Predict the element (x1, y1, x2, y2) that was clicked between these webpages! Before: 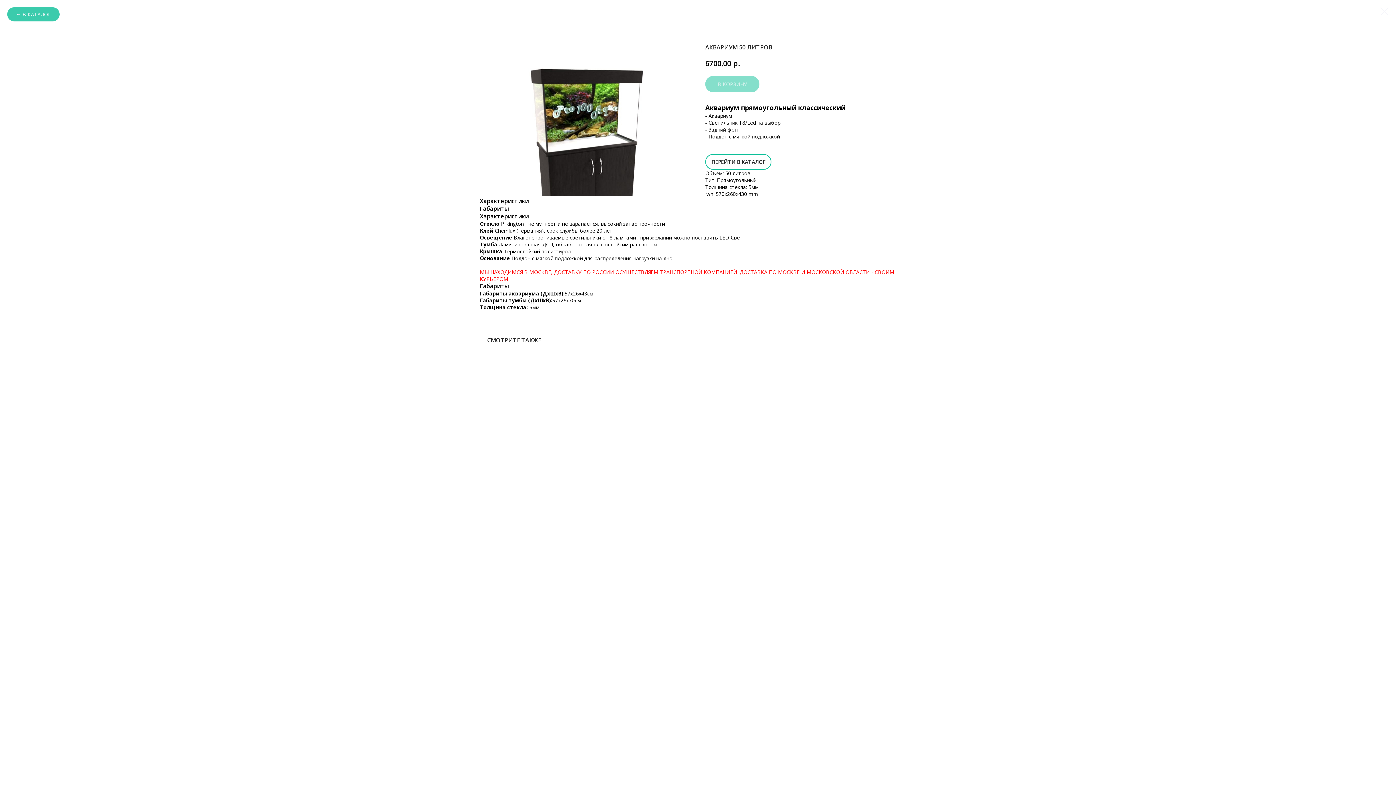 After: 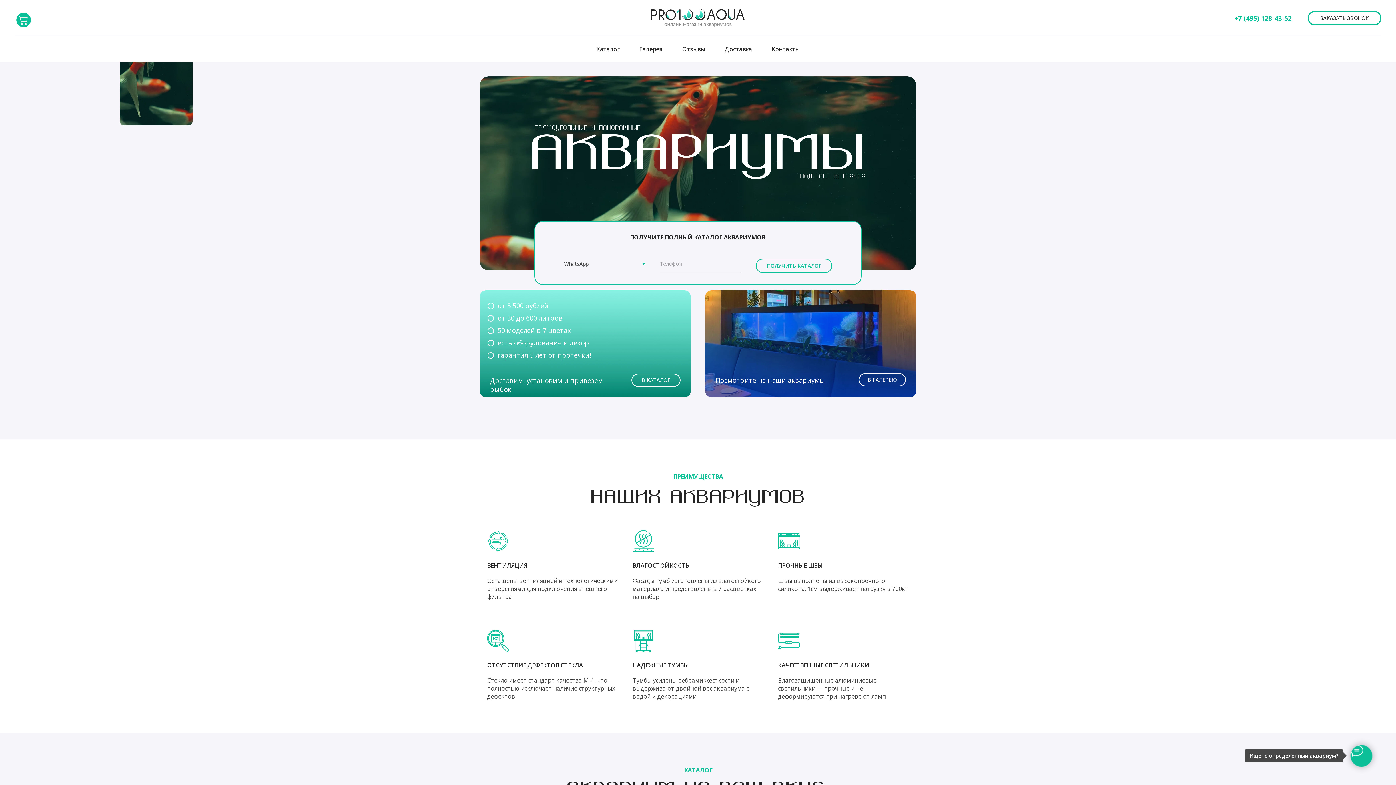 Action: bbox: (1380, 7, 1389, 15)